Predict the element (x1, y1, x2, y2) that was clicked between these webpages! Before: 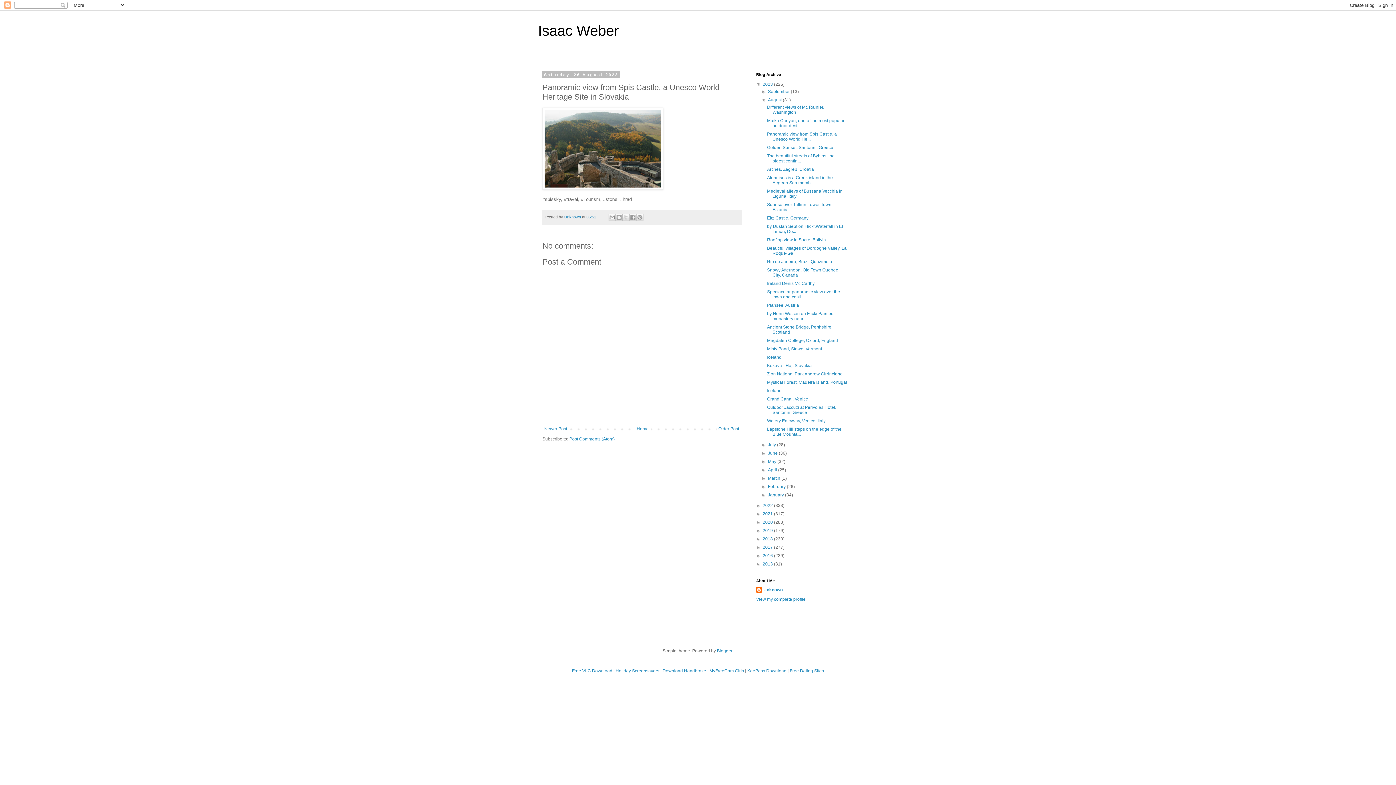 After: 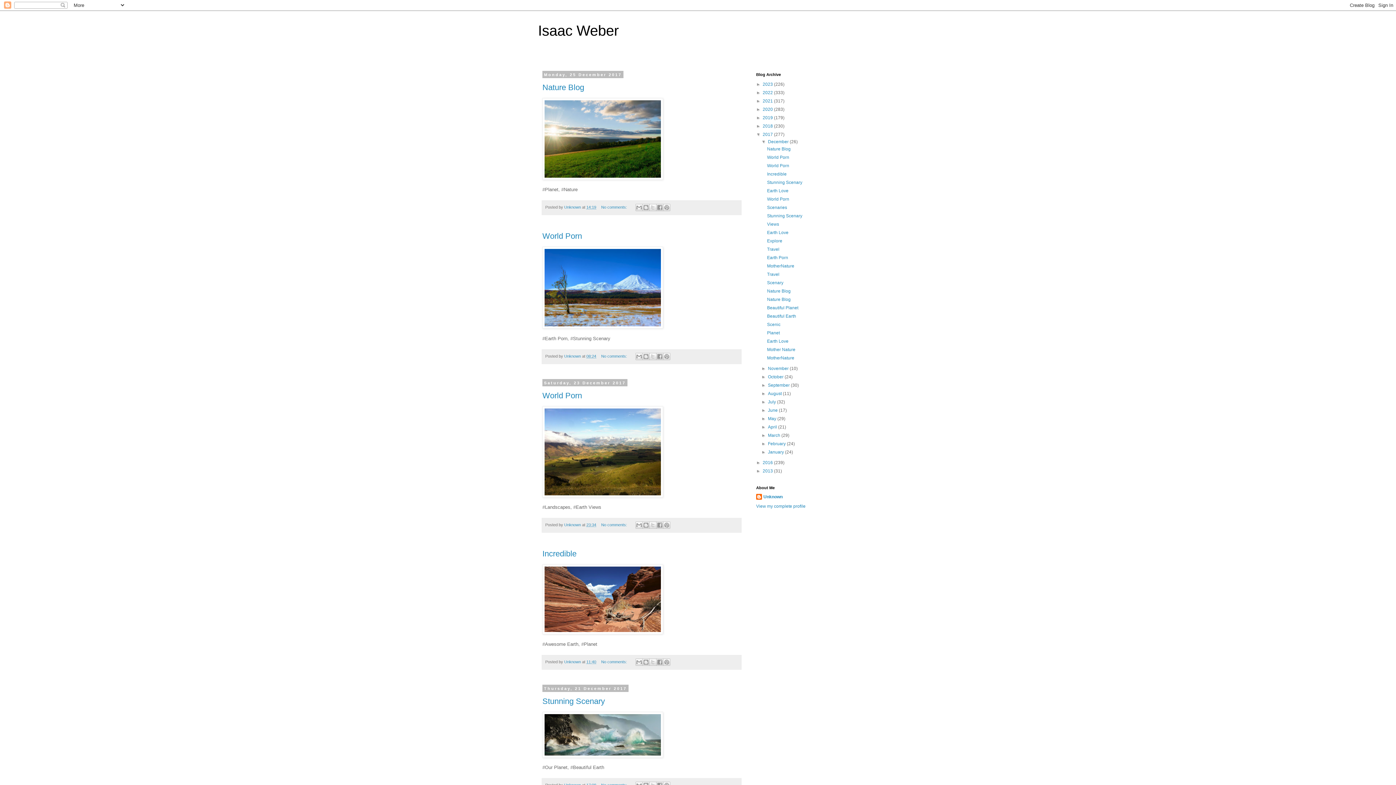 Action: label: 2017  bbox: (762, 545, 774, 550)